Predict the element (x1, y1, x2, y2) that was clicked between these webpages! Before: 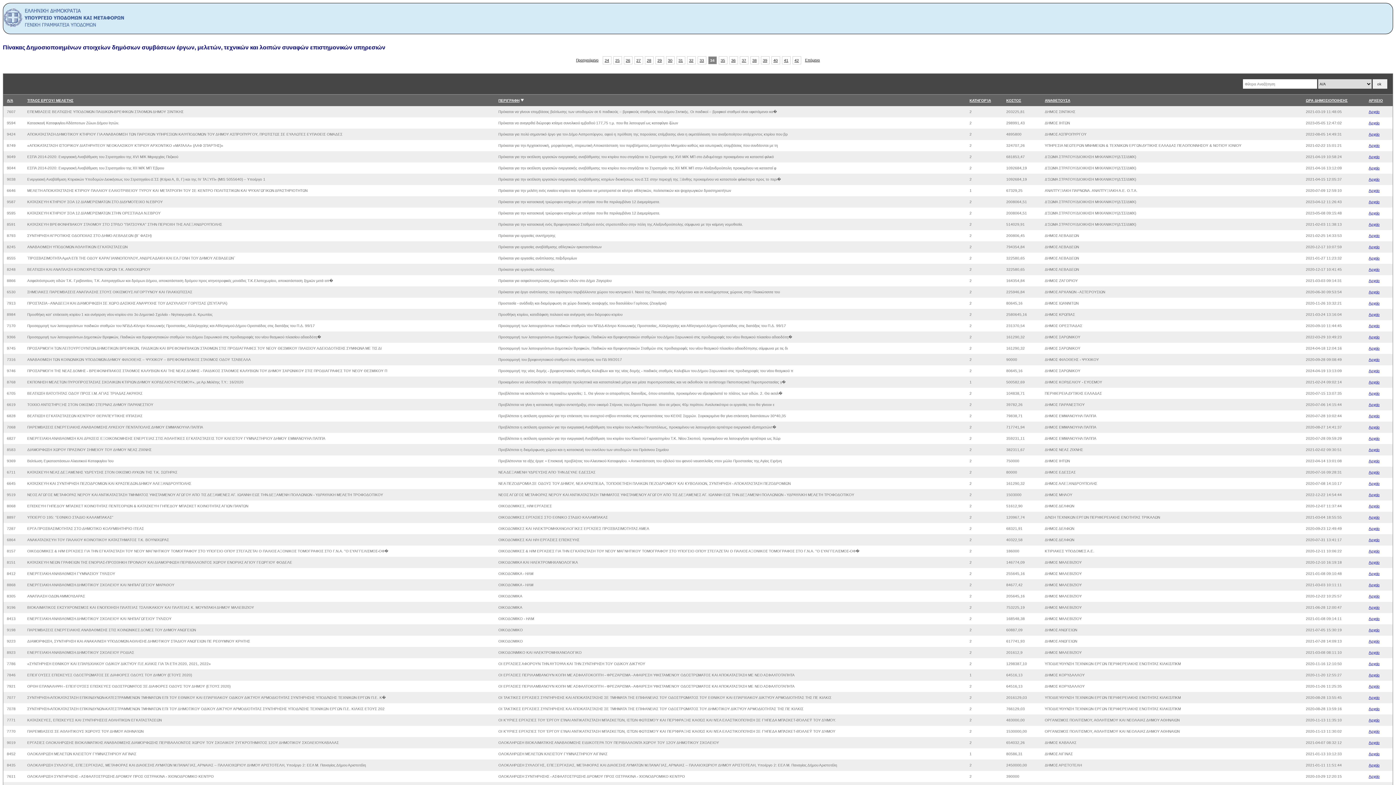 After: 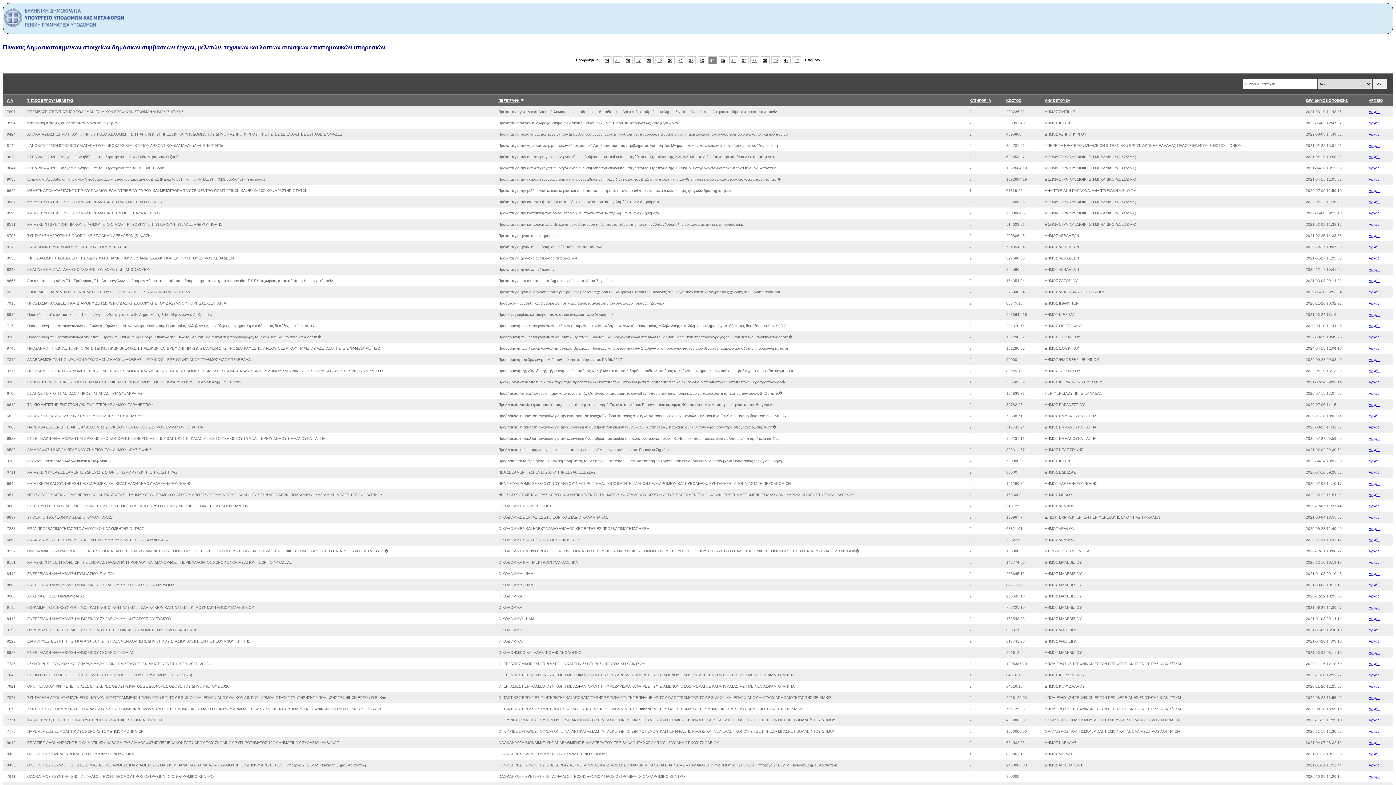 Action: bbox: (1369, 729, 1380, 733) label: Αρχείο